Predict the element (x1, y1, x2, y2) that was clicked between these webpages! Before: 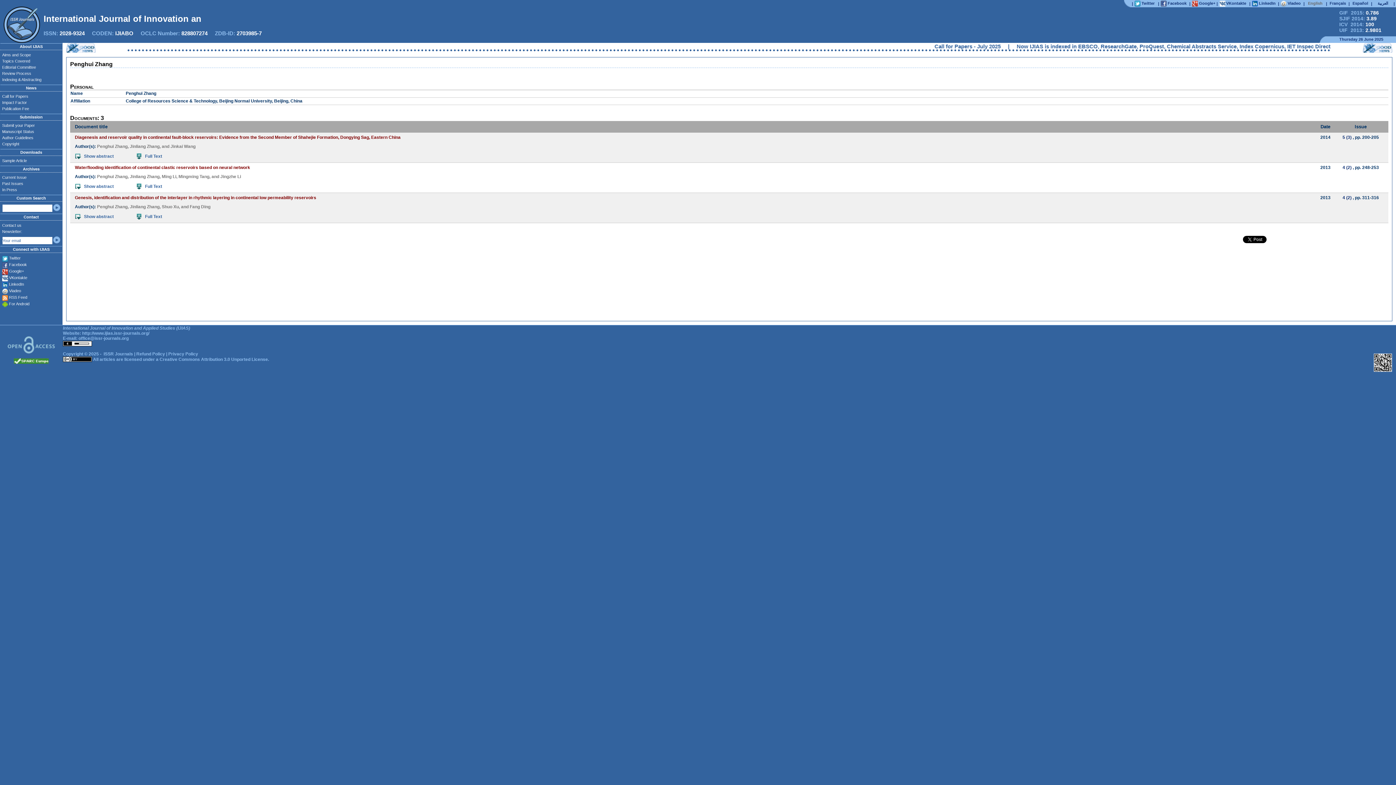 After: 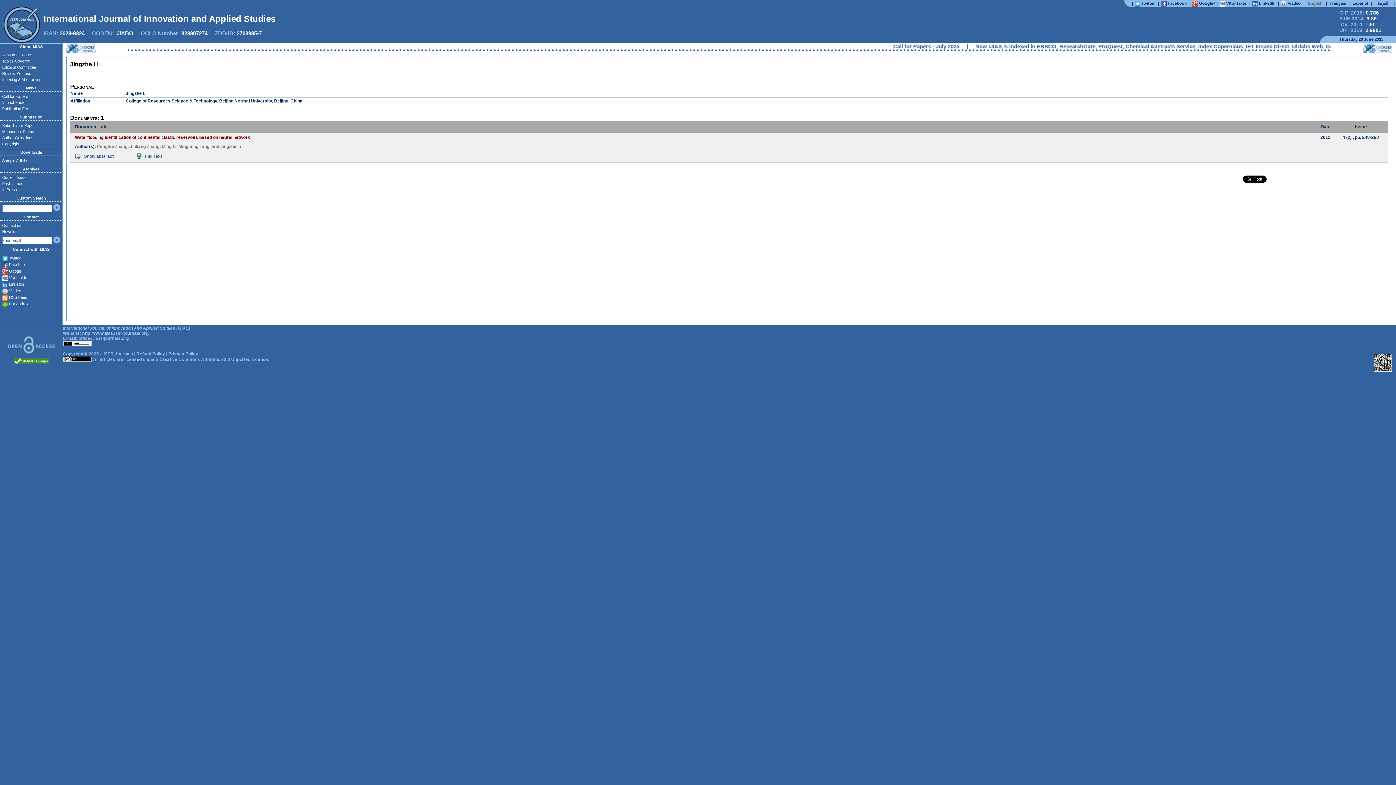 Action: label: Jingzhe Li bbox: (220, 174, 241, 179)